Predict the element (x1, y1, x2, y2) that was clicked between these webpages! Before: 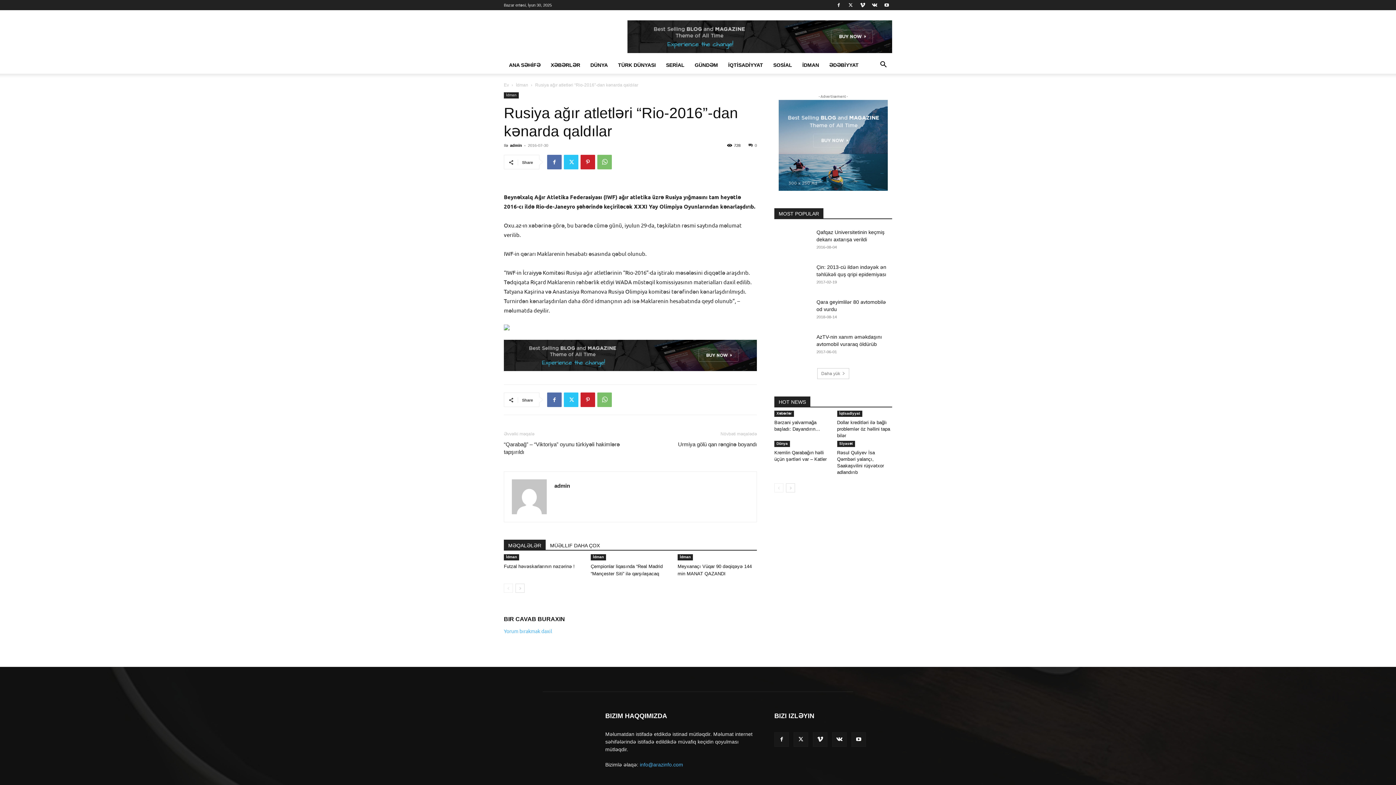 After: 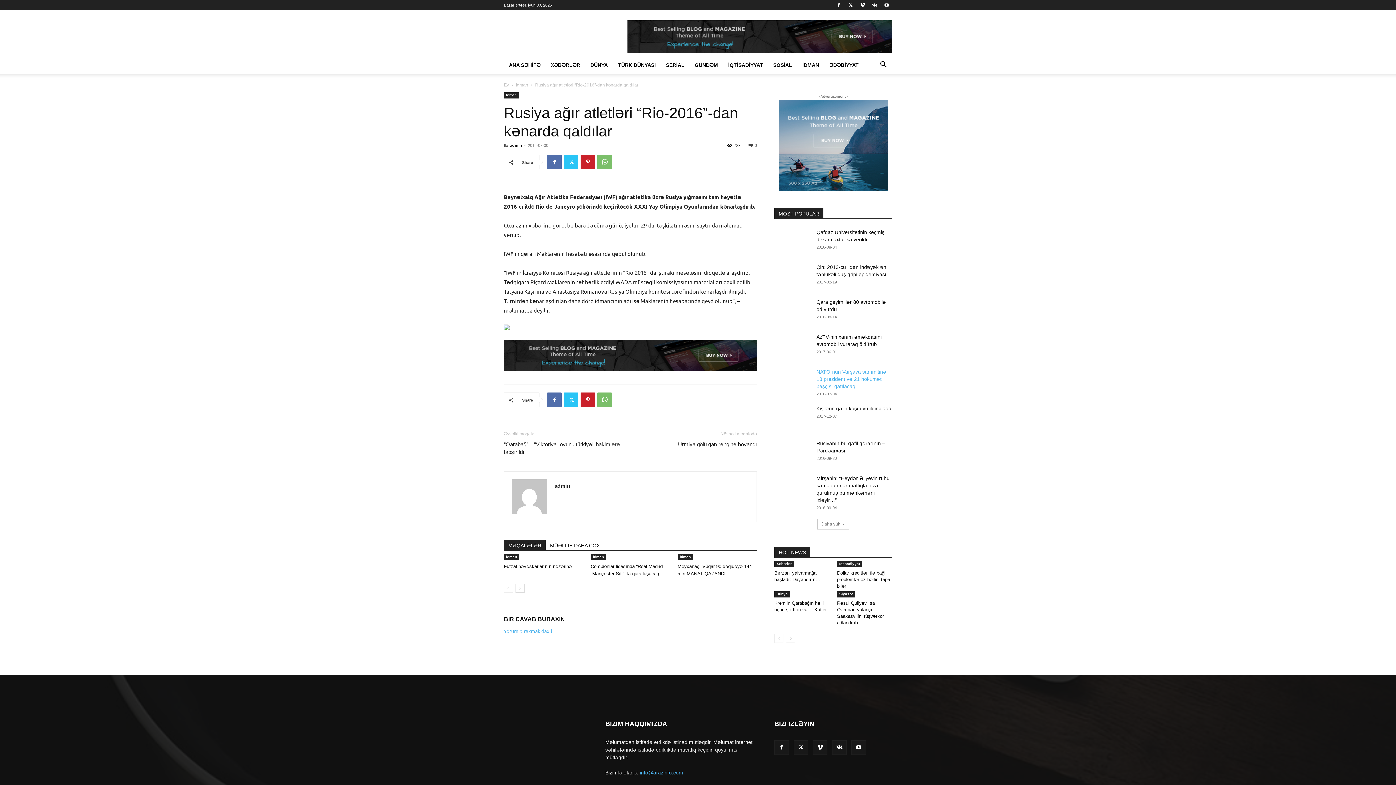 Action: label: Daha yük bbox: (817, 368, 849, 379)